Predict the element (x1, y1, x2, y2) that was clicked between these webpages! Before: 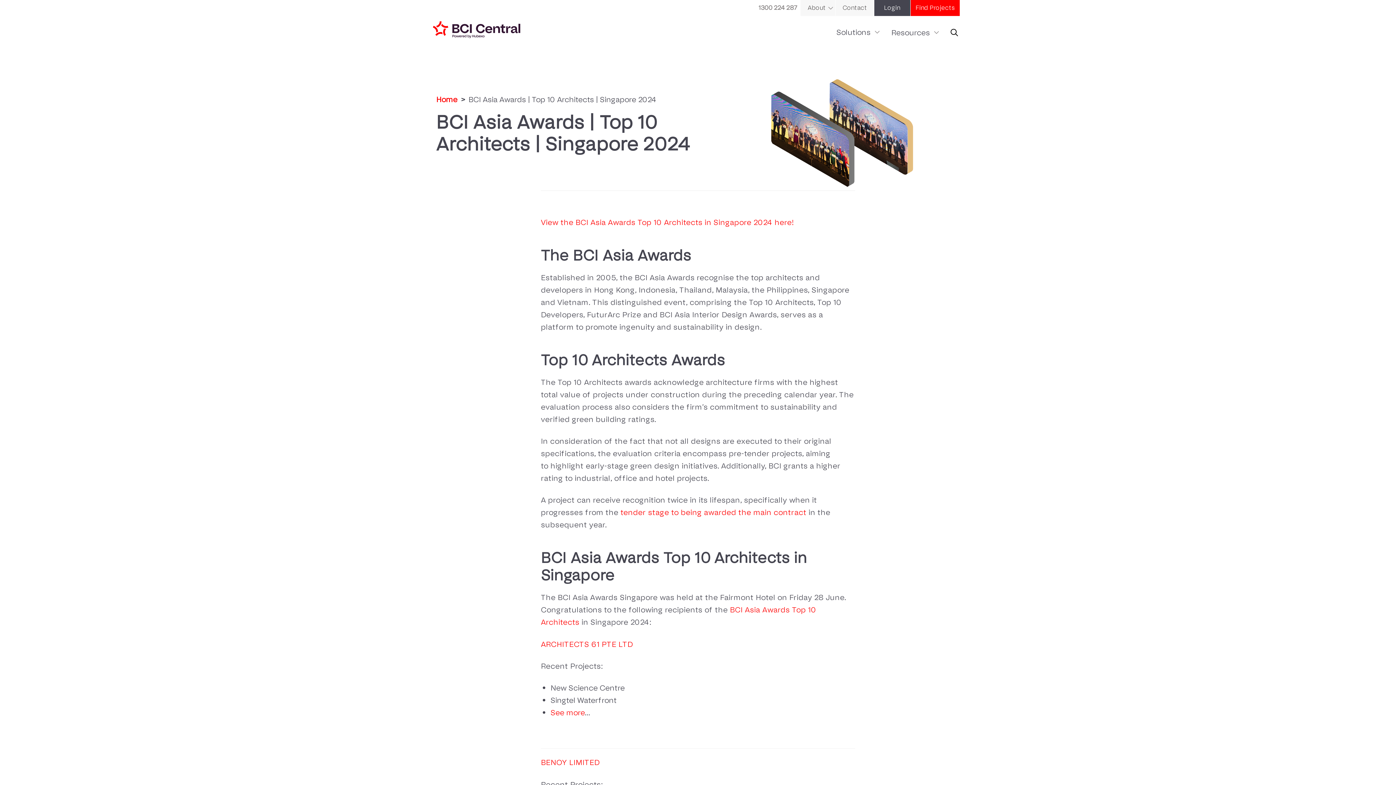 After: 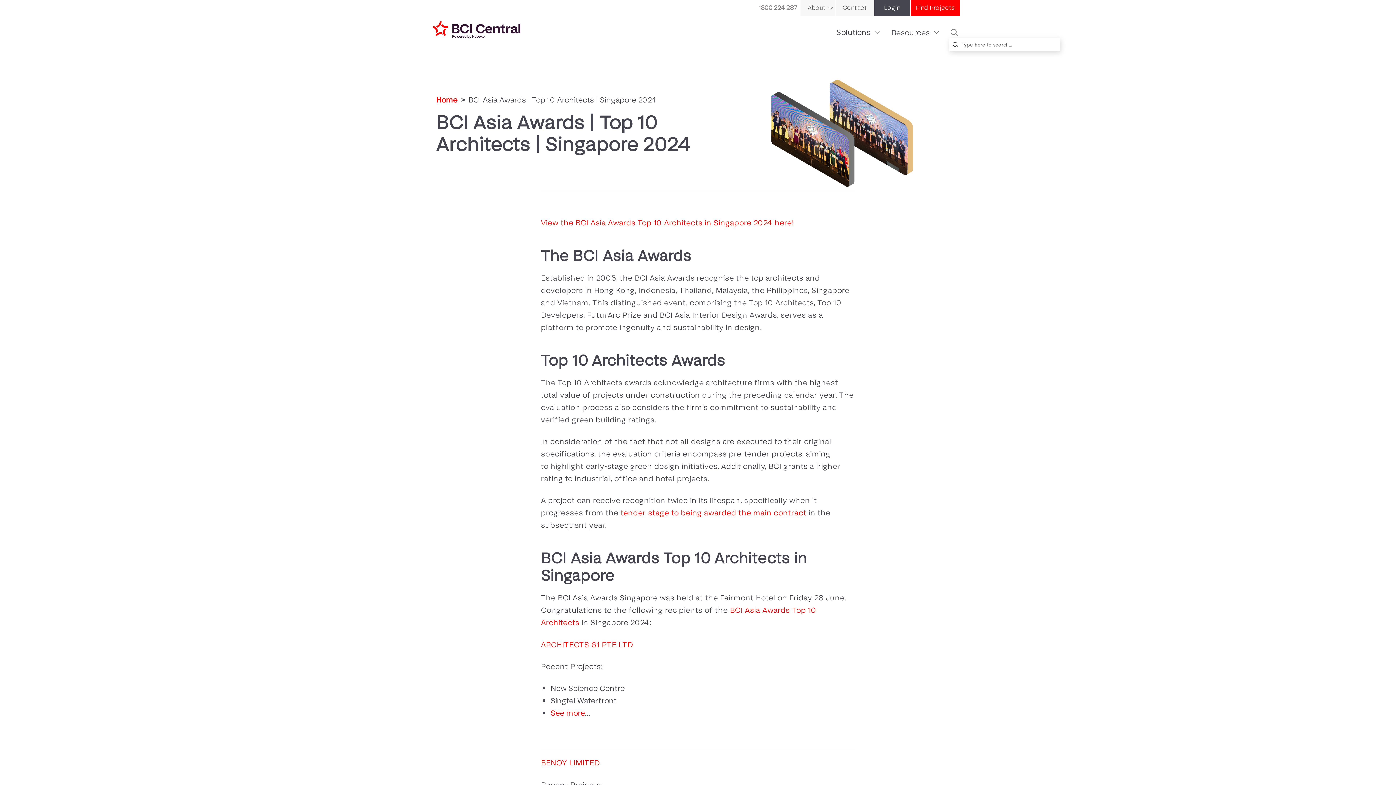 Action: bbox: (949, 27, 960, 38) label: Toggle Dropdown Content